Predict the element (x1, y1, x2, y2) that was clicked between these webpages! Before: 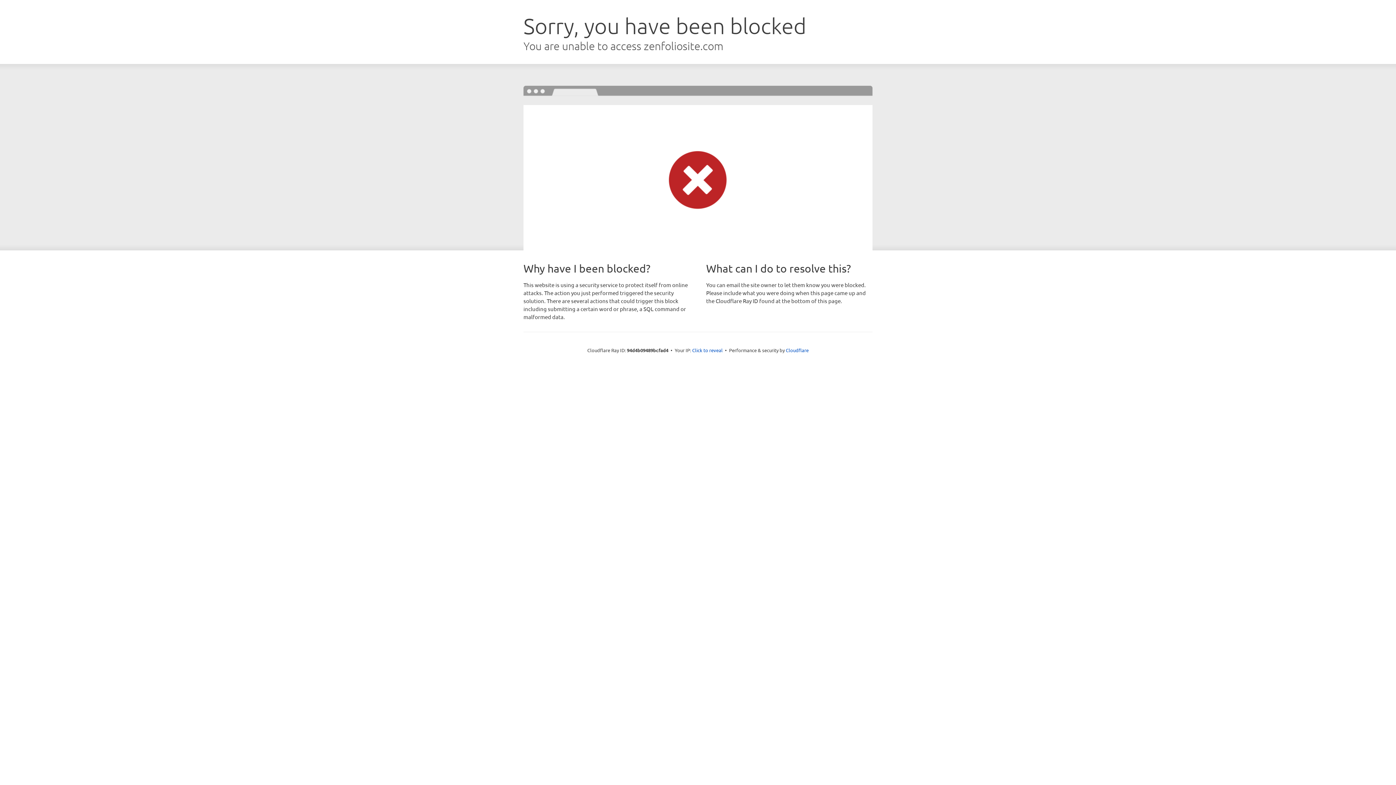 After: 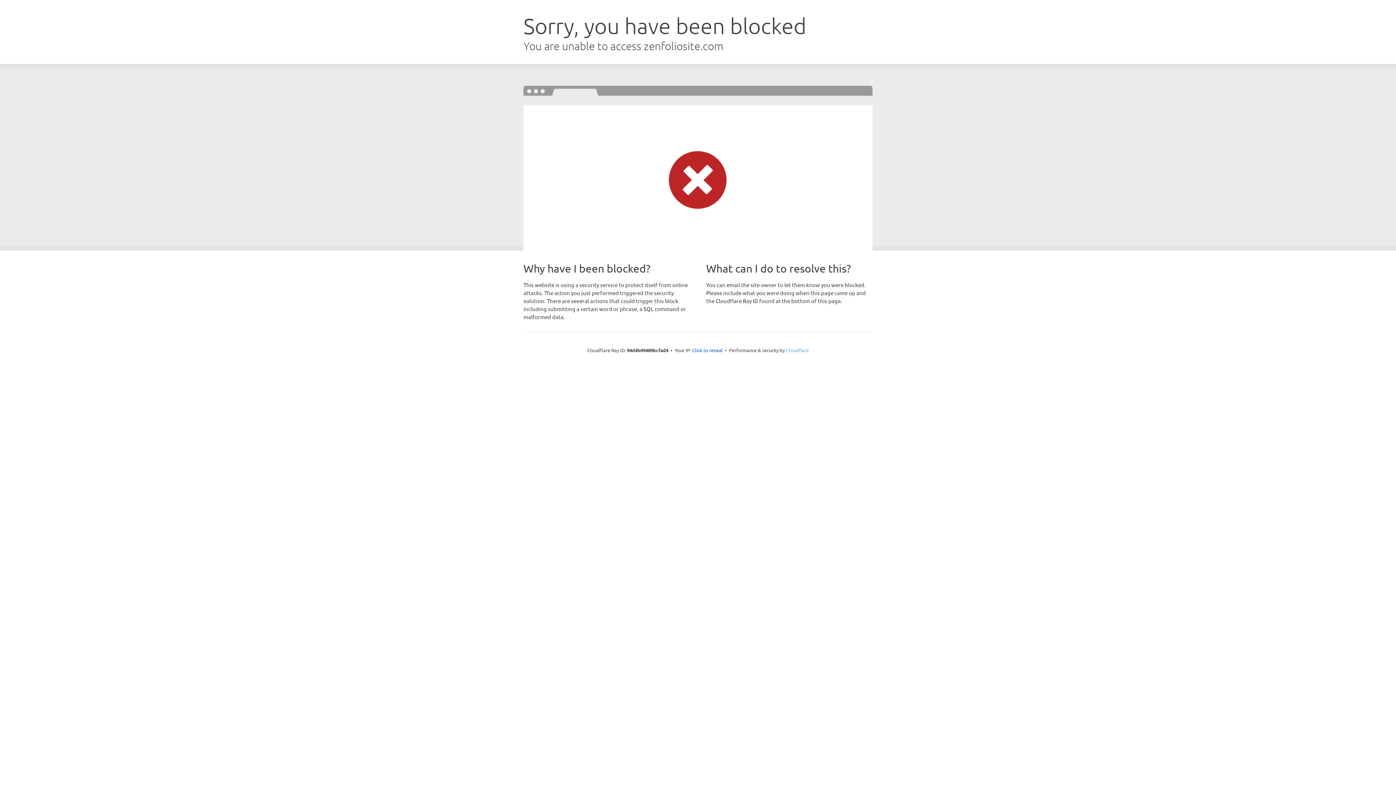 Action: bbox: (786, 347, 808, 353) label: Cloudflare